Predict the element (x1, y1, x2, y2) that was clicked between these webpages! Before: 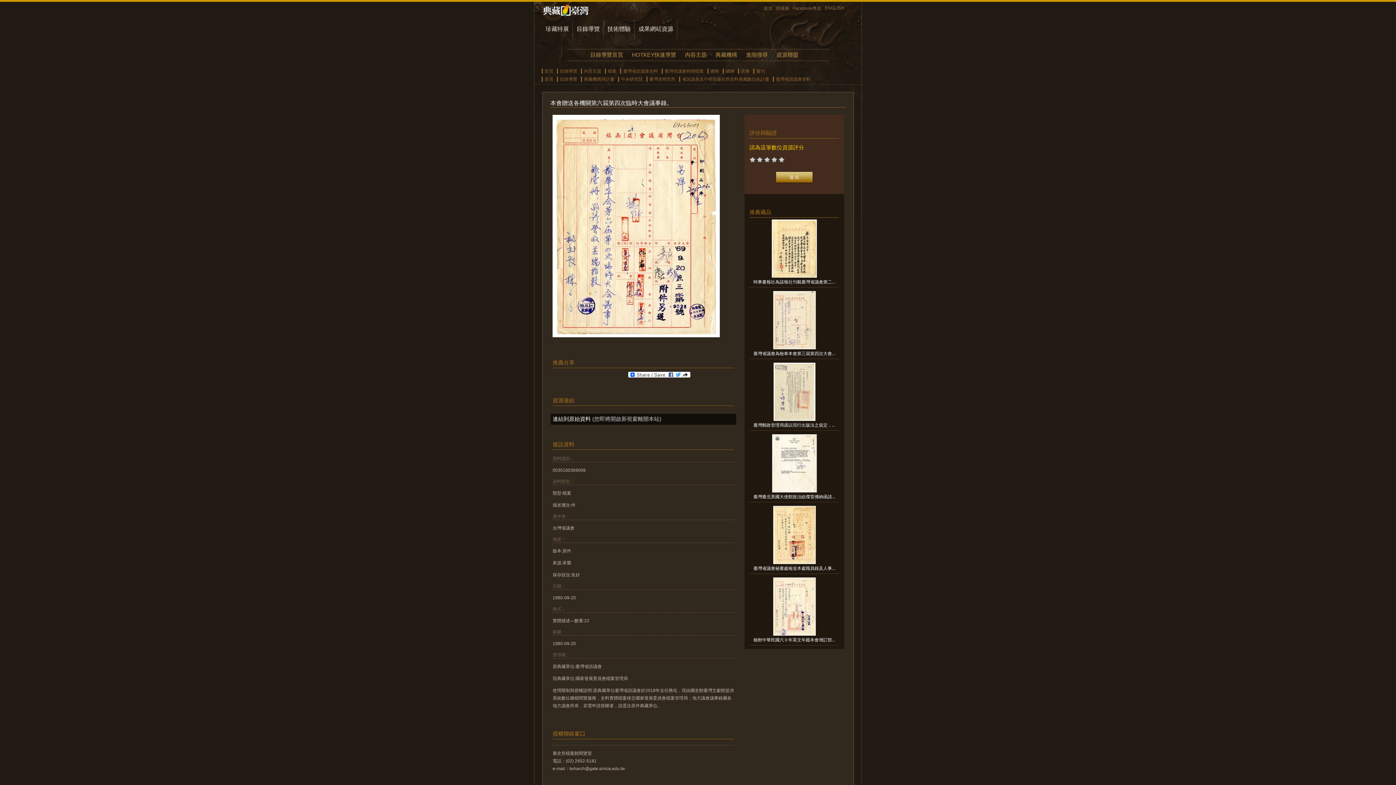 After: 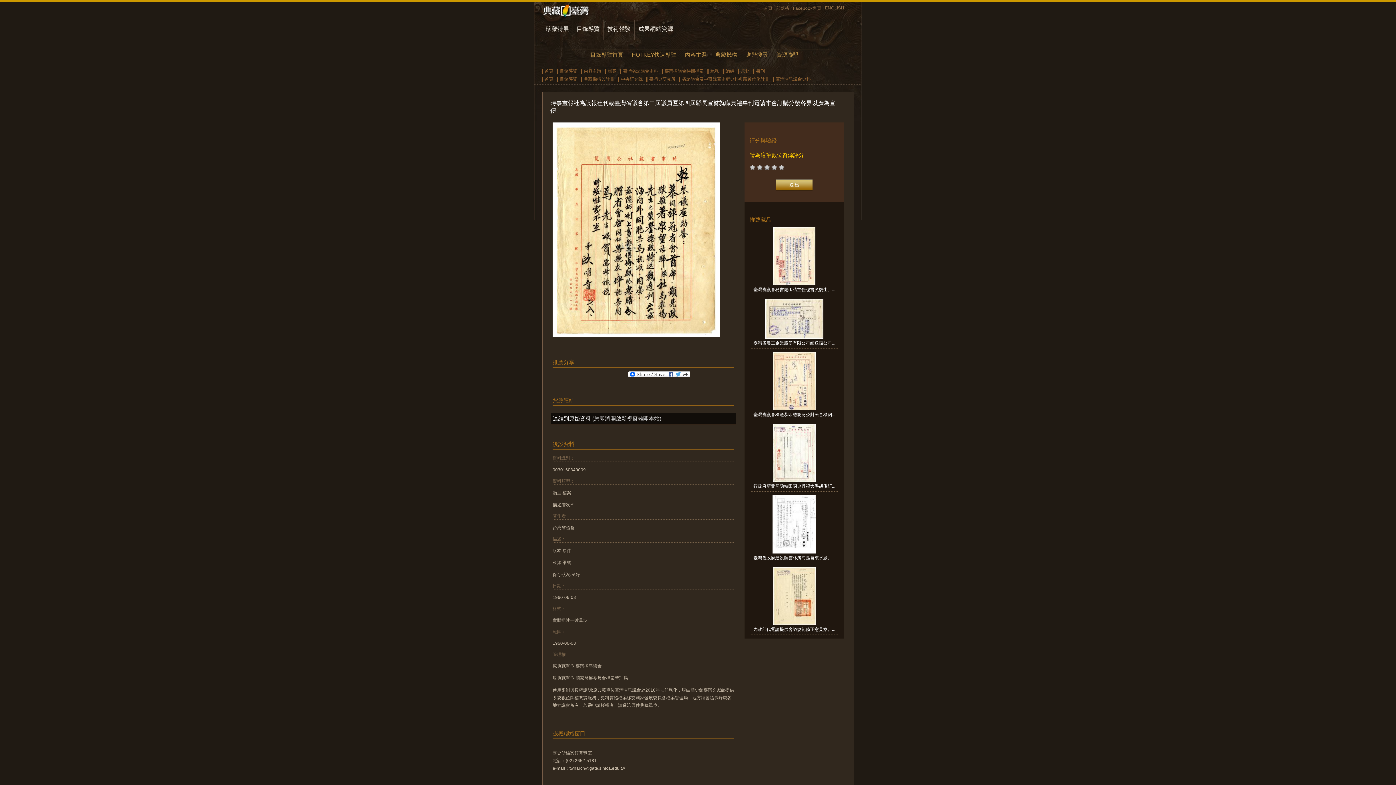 Action: bbox: (772, 273, 817, 278)